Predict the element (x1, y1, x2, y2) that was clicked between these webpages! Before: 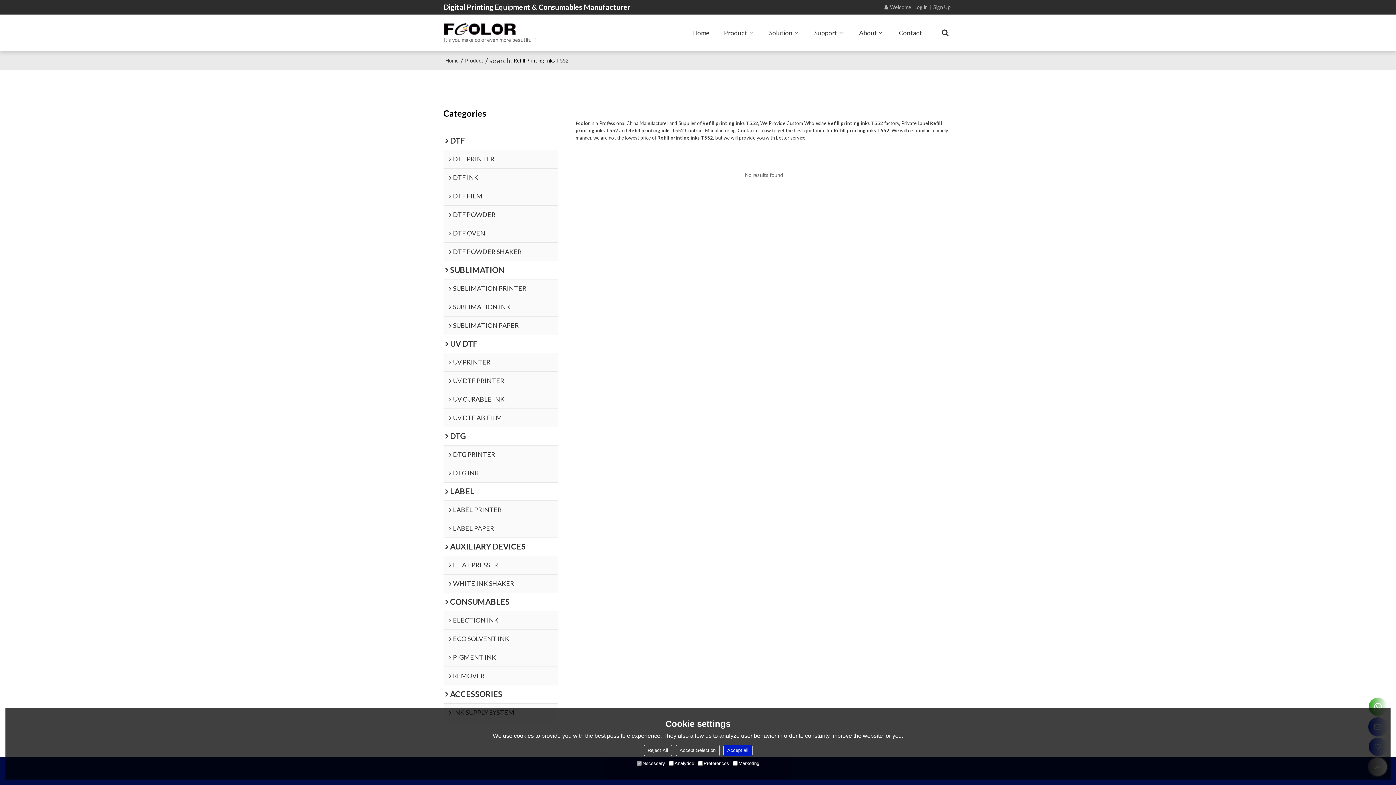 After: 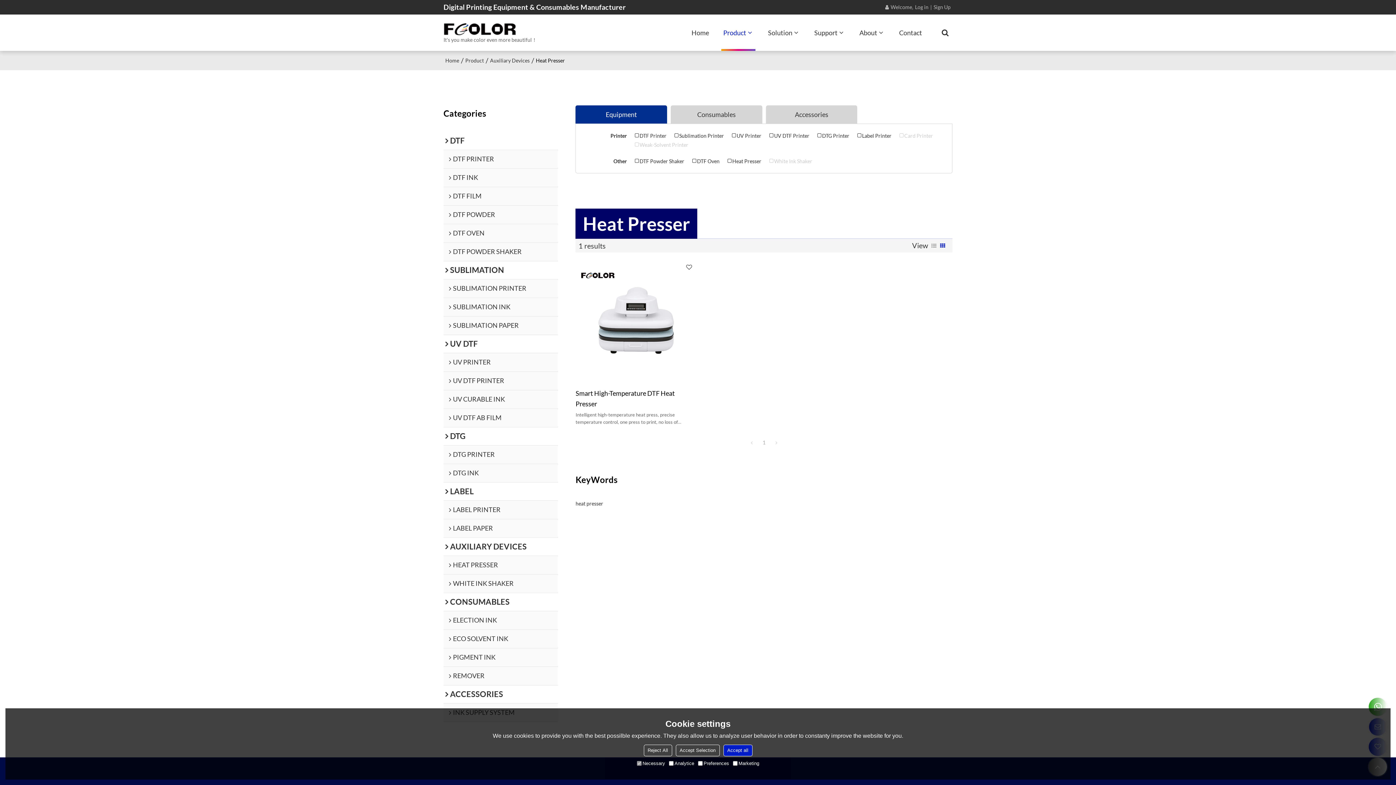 Action: bbox: (443, 556, 558, 574) label: HEAT PRESSER